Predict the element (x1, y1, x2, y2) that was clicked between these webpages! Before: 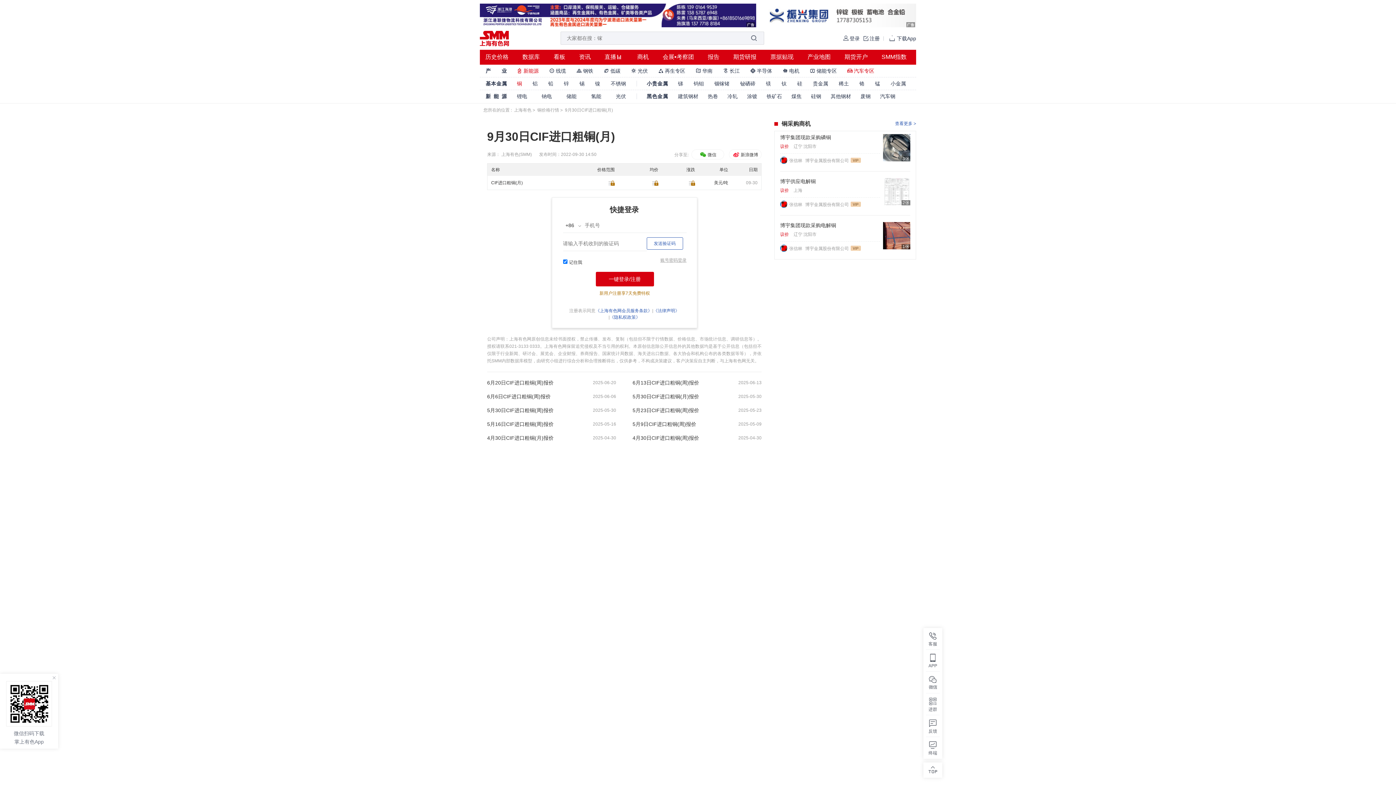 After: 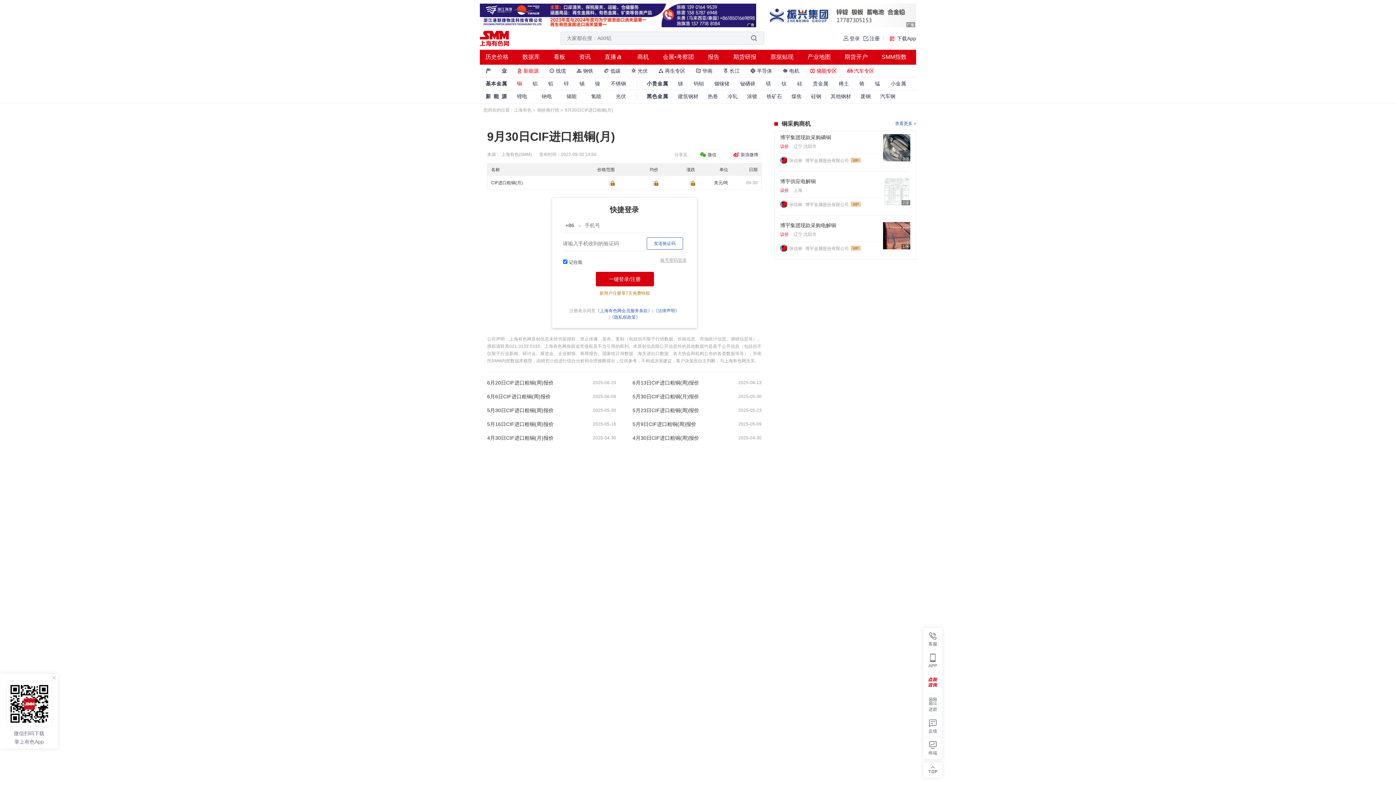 Action: label:  储能专区 bbox: (807, 66, 840, 74)